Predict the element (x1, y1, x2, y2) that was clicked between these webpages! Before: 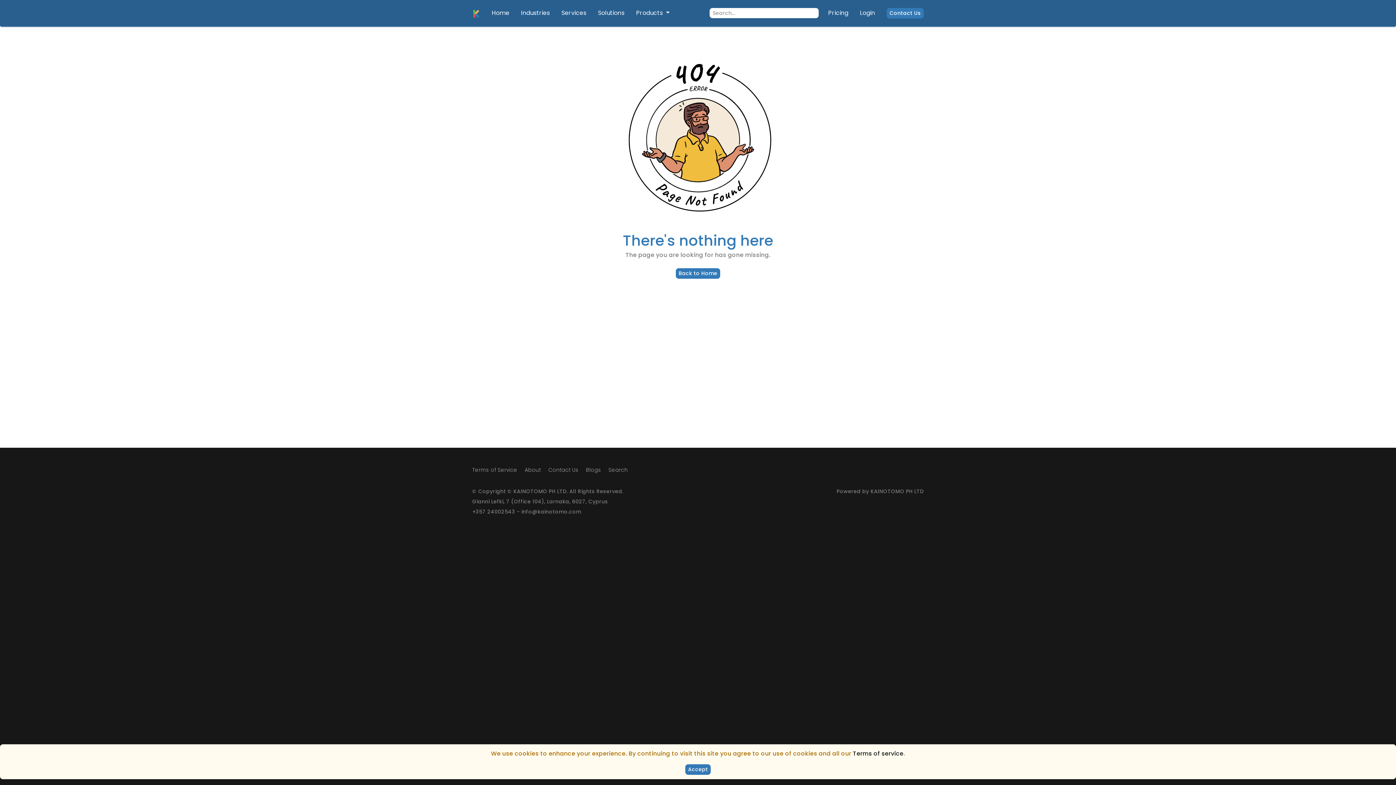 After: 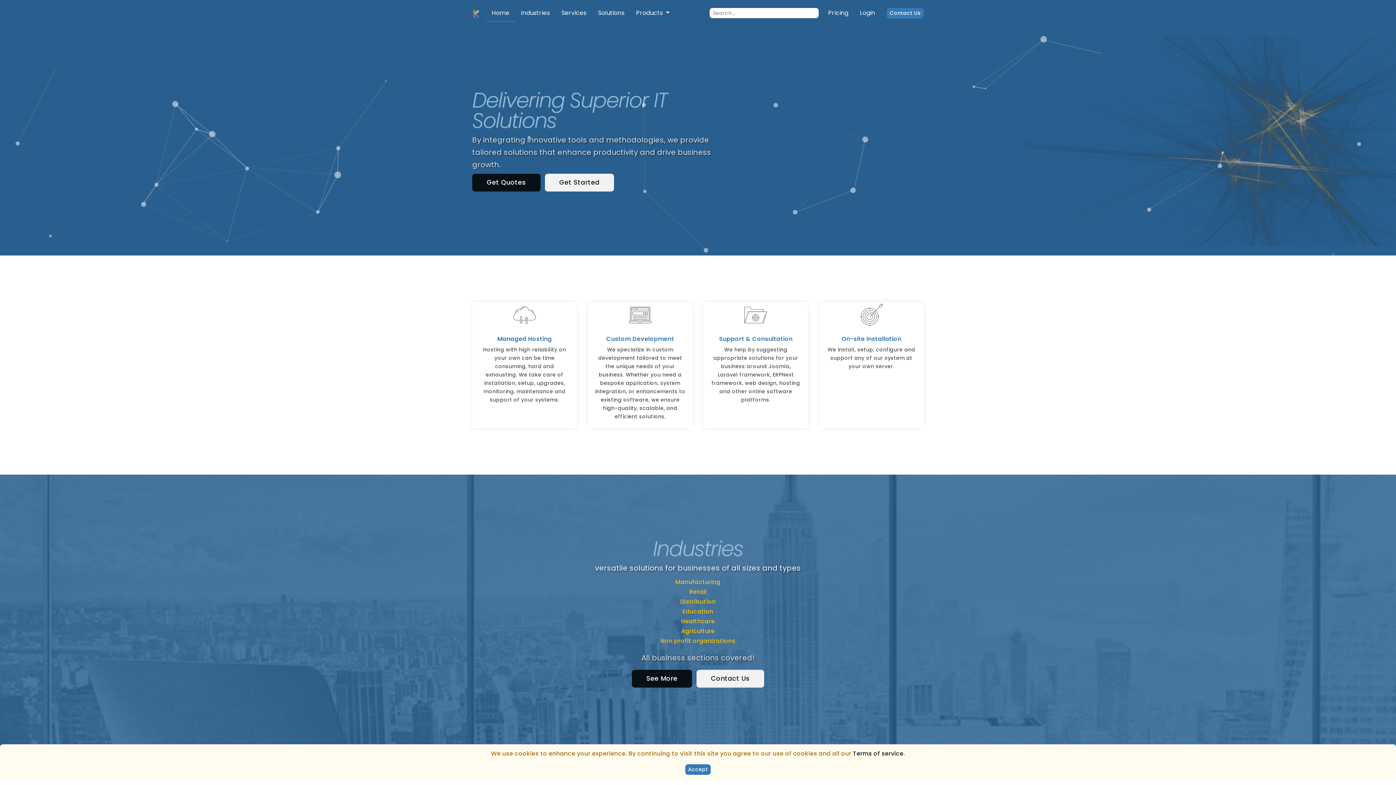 Action: bbox: (486, 7, 515, 18) label: Home